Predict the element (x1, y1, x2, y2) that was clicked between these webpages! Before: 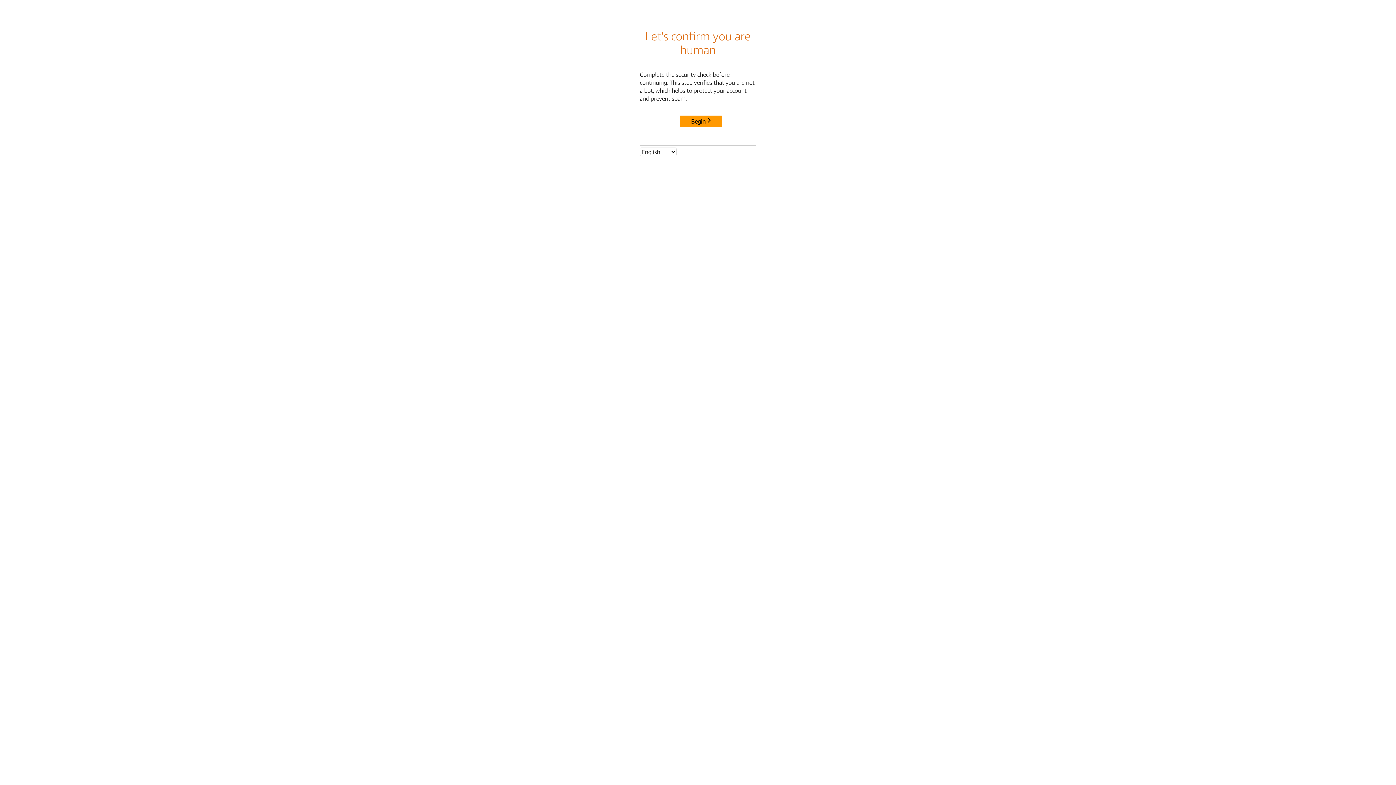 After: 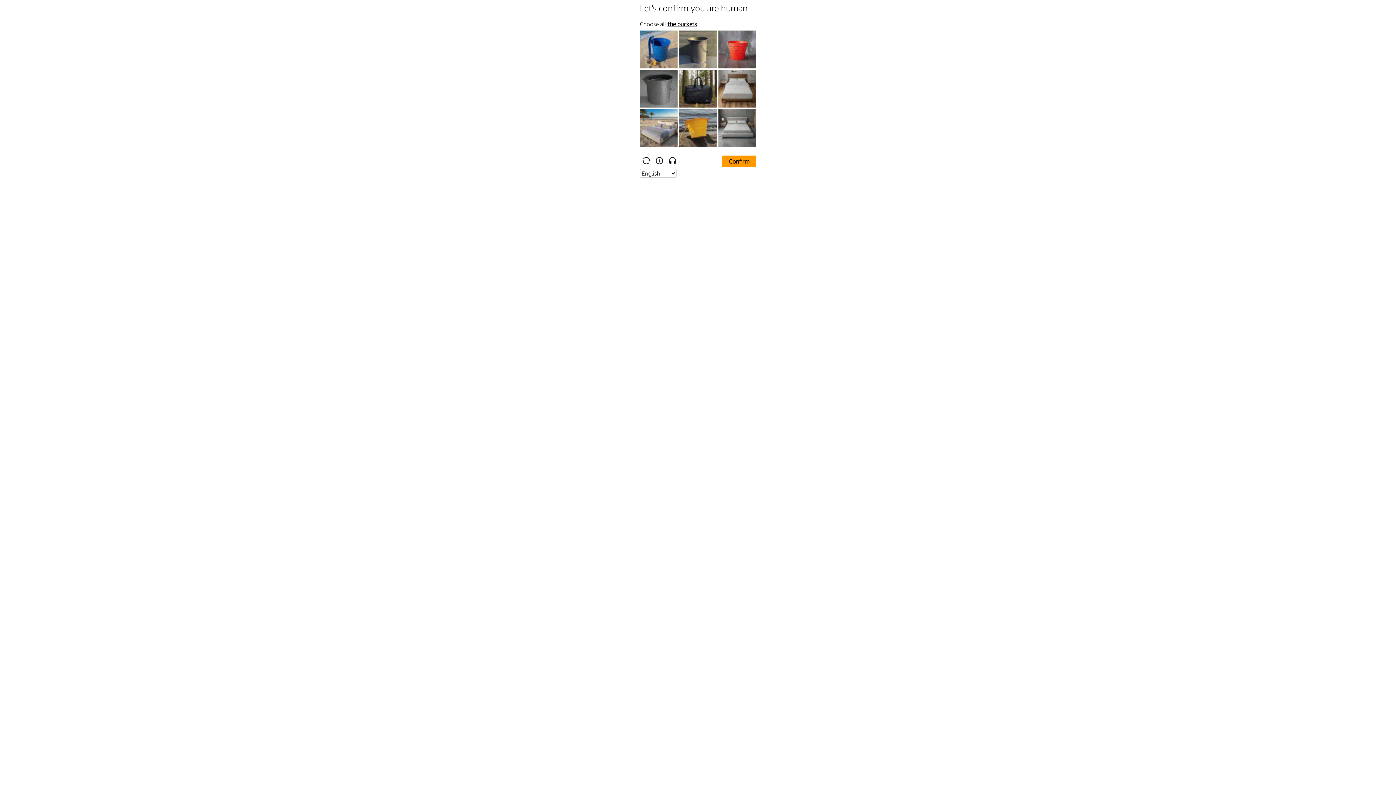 Action: bbox: (680, 115, 722, 127) label: Begin